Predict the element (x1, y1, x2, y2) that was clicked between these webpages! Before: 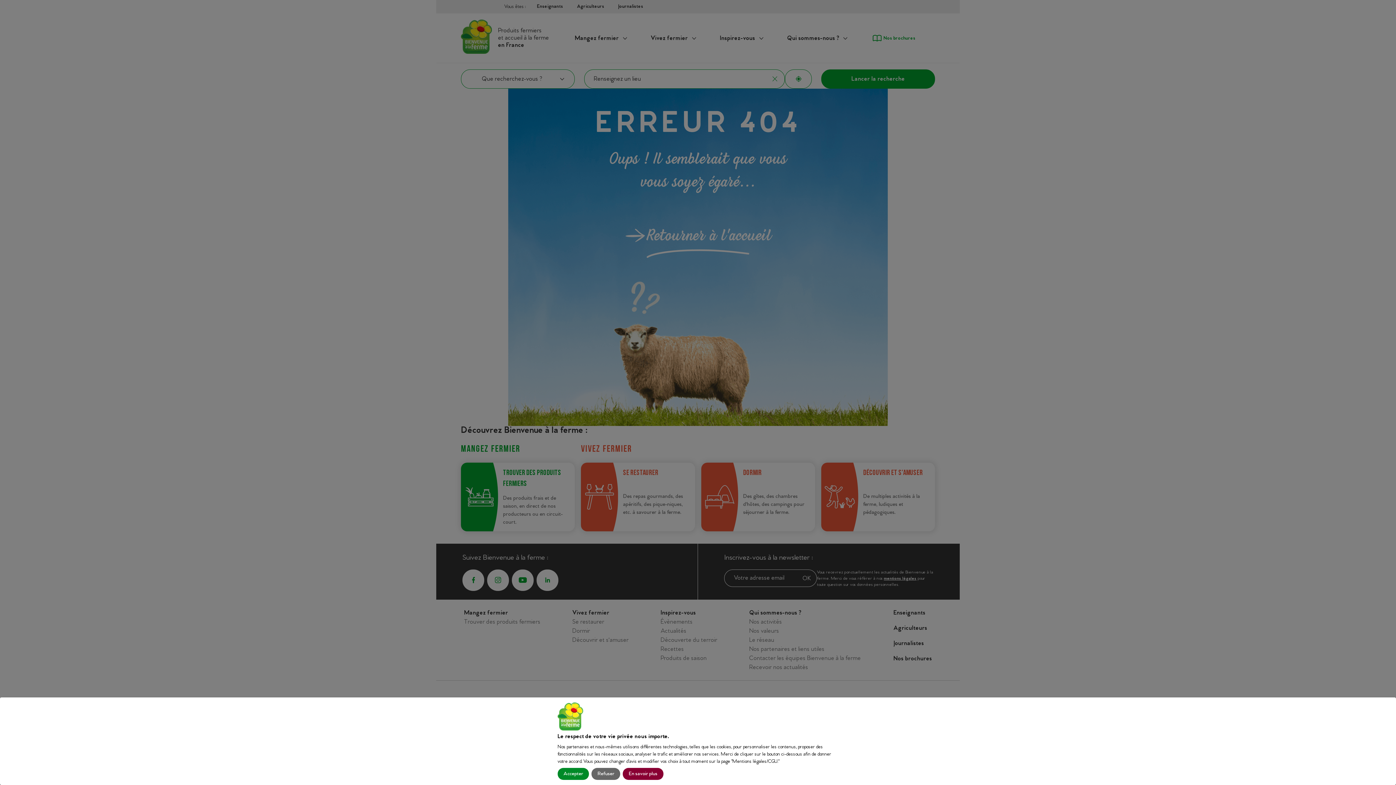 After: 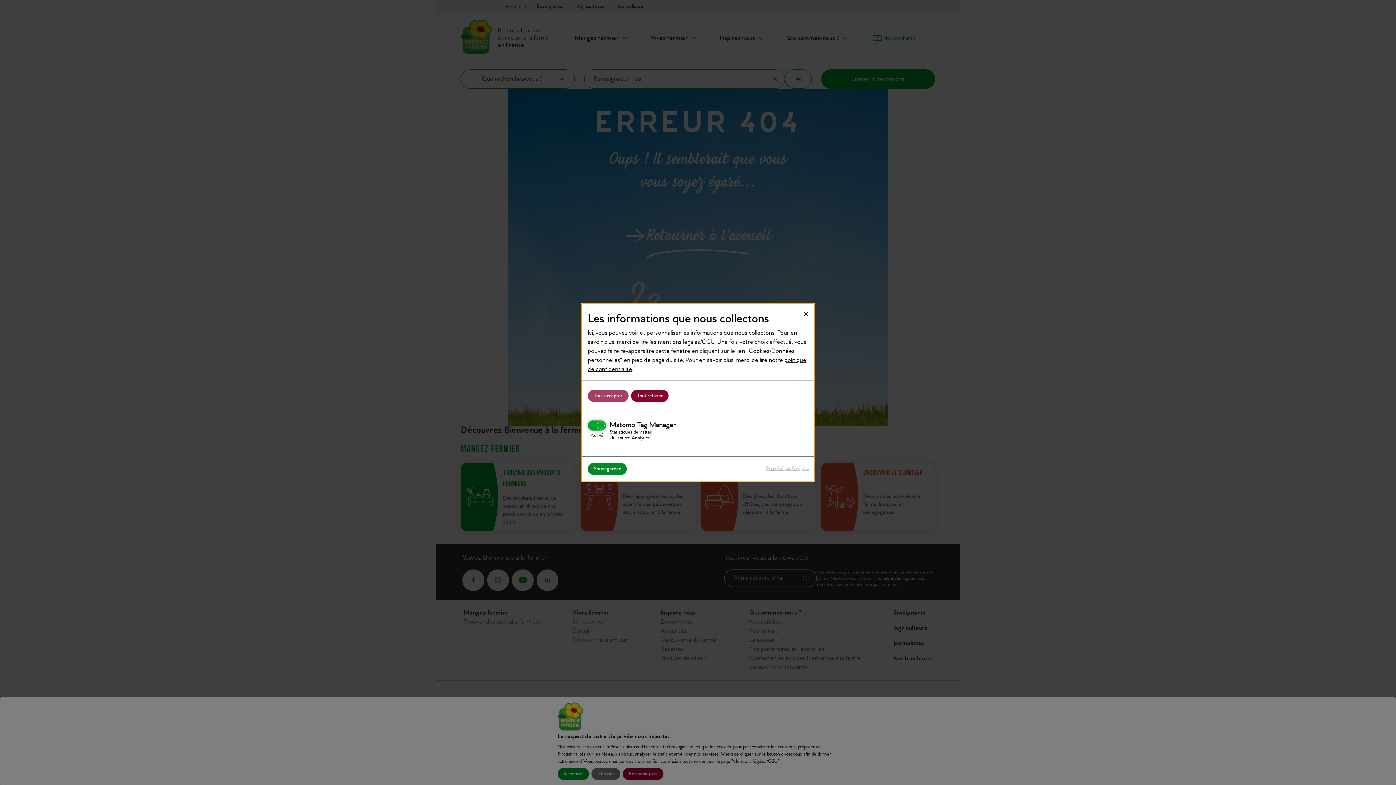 Action: bbox: (622, 768, 663, 780) label: En savoir plus